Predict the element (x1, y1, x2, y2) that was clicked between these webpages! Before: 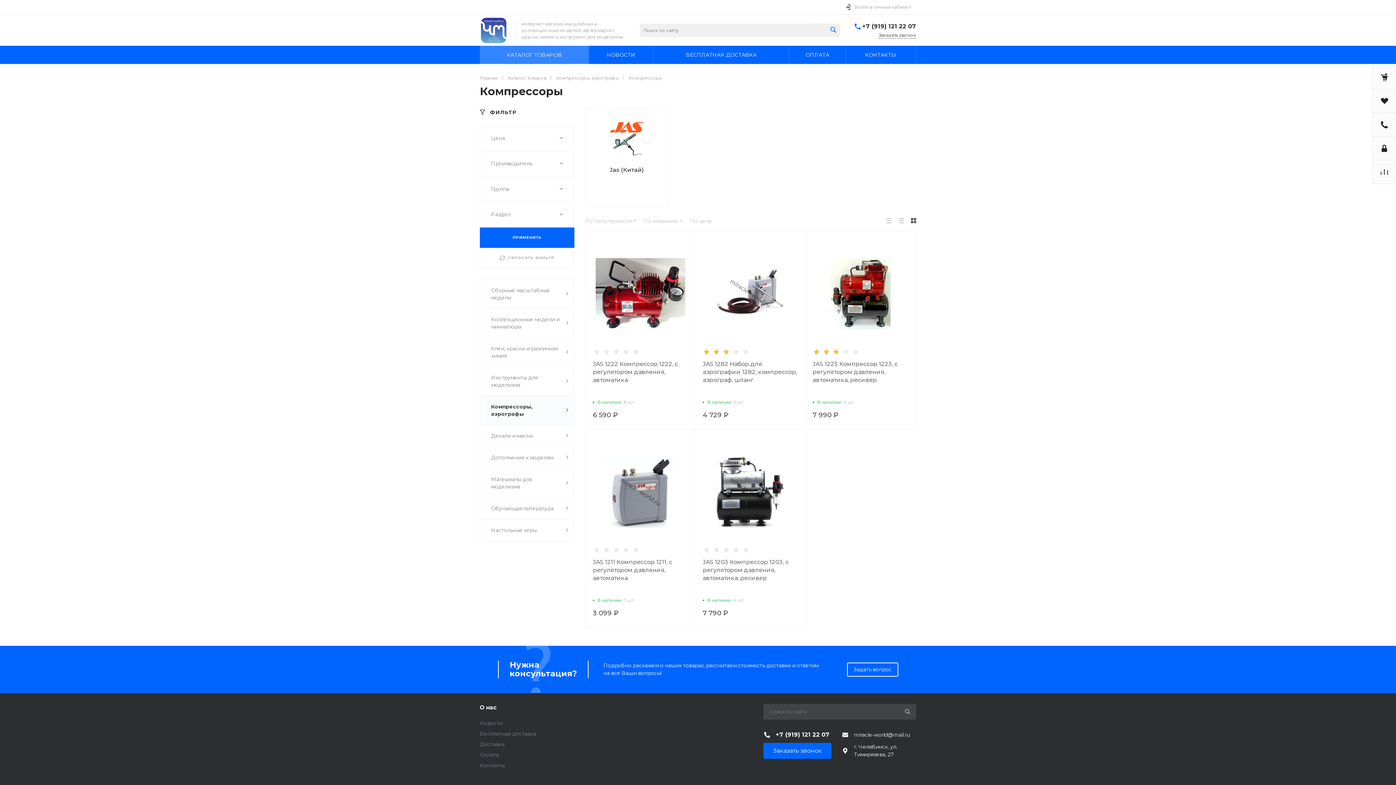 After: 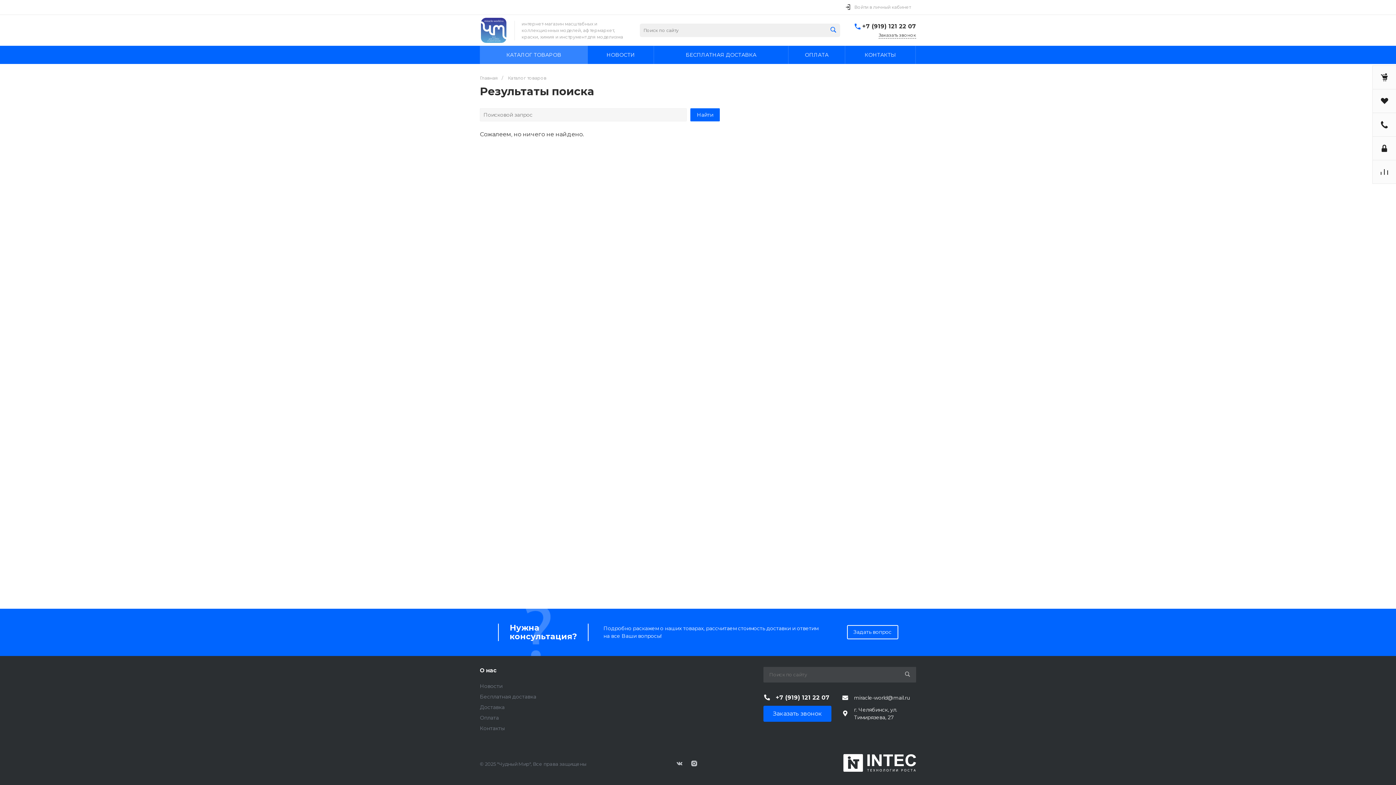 Action: bbox: (899, 705, 916, 719)